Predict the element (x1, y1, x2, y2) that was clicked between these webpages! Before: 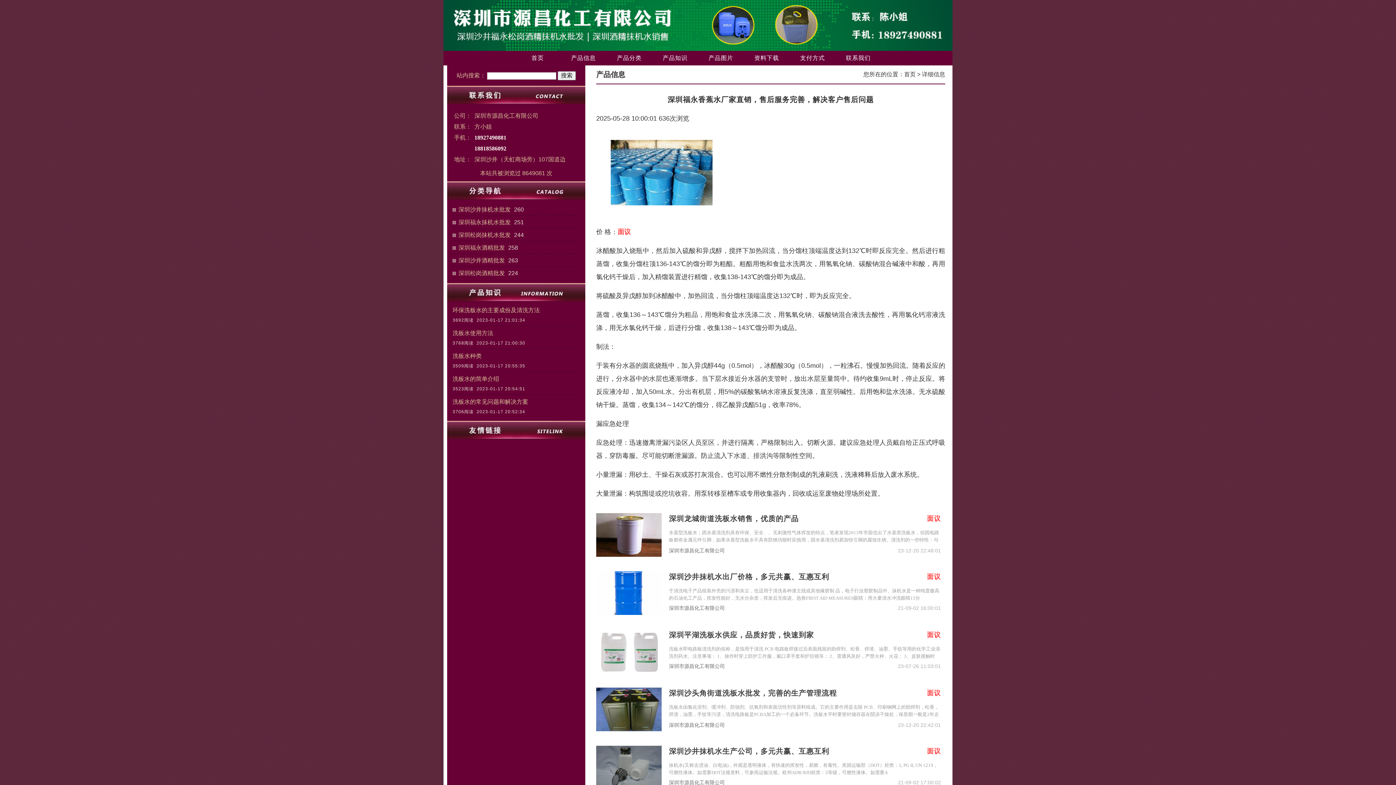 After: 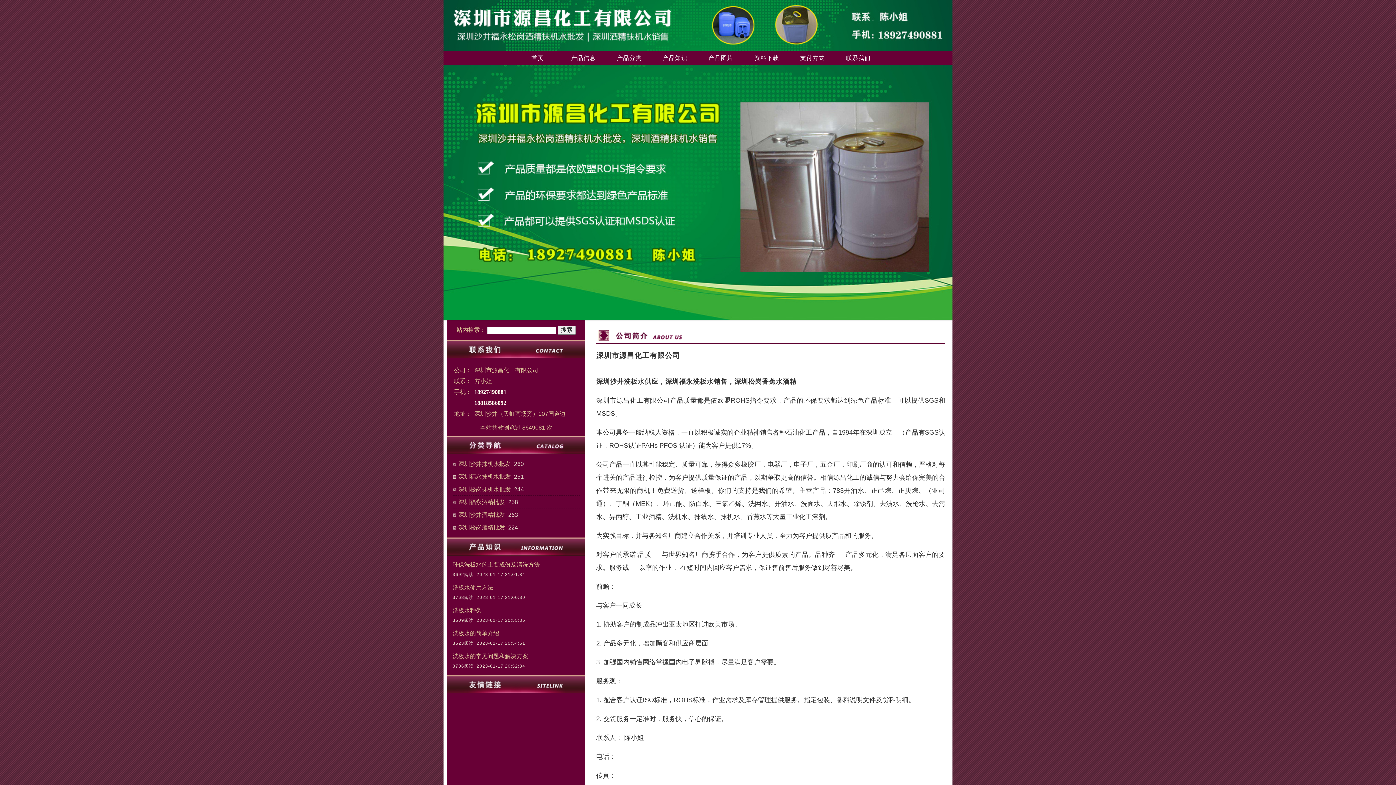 Action: bbox: (904, 71, 916, 77) label: 首页